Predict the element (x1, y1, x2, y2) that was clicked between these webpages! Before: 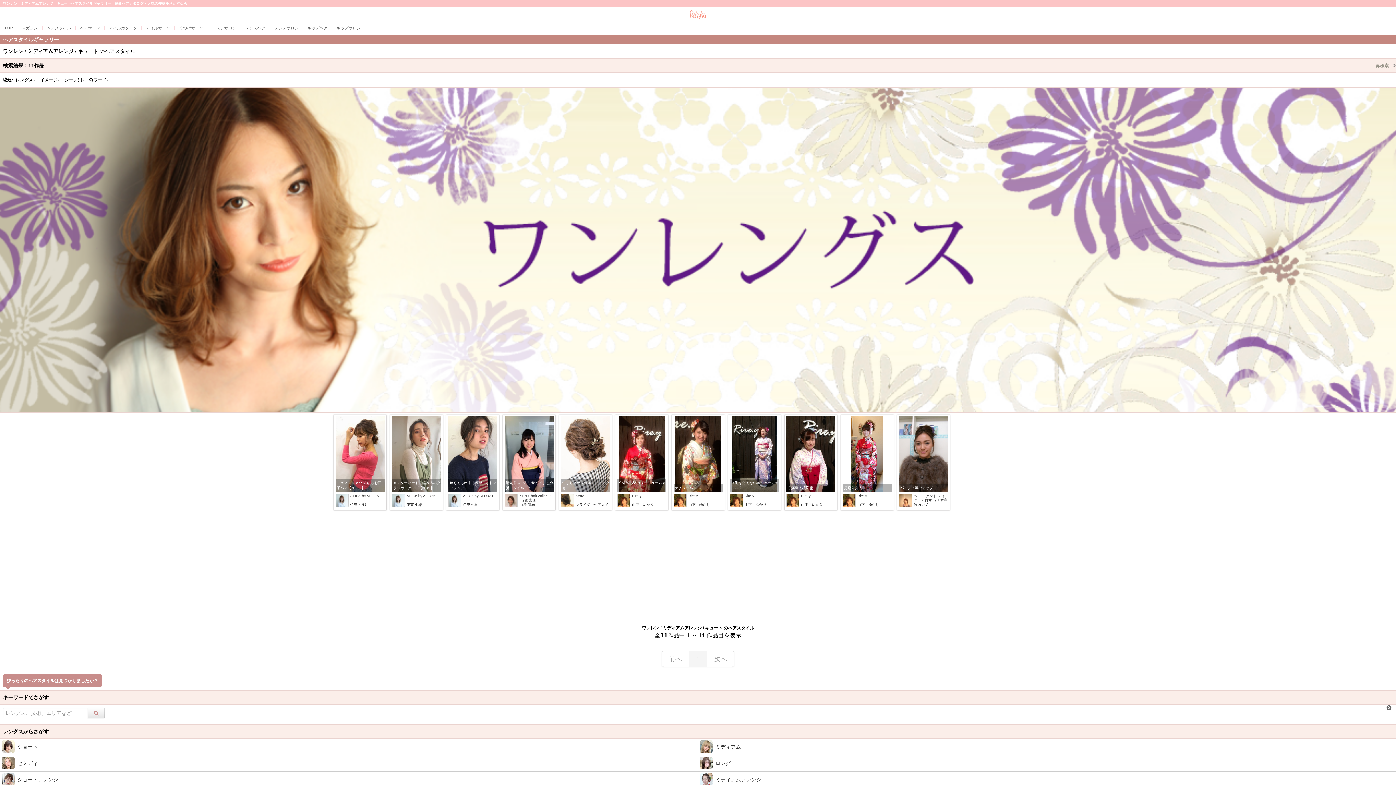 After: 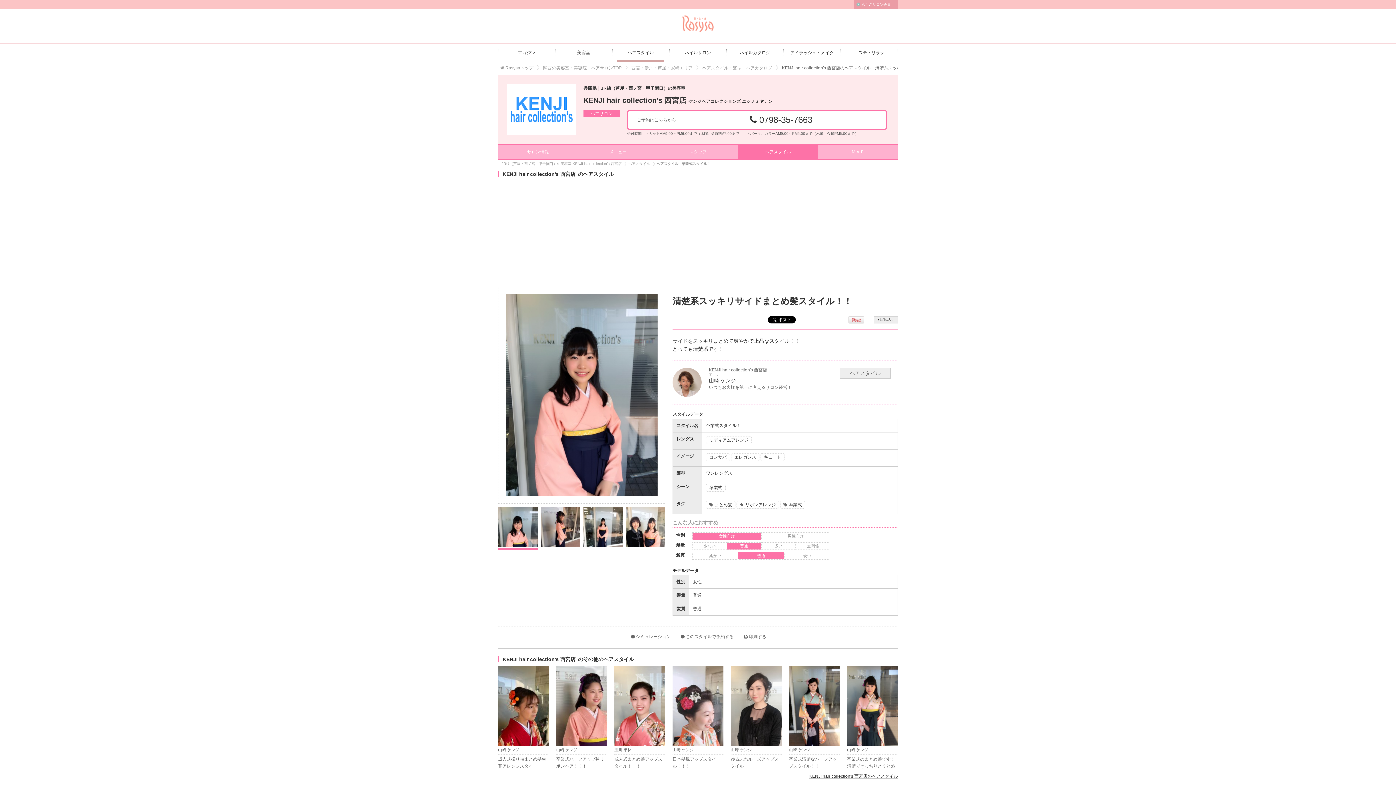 Action: label: 清楚系スッキリサイドまとめ髪スタイル！！

KENJI hair collection's 西宮店
山崎 健志 bbox: (502, 414, 555, 510)